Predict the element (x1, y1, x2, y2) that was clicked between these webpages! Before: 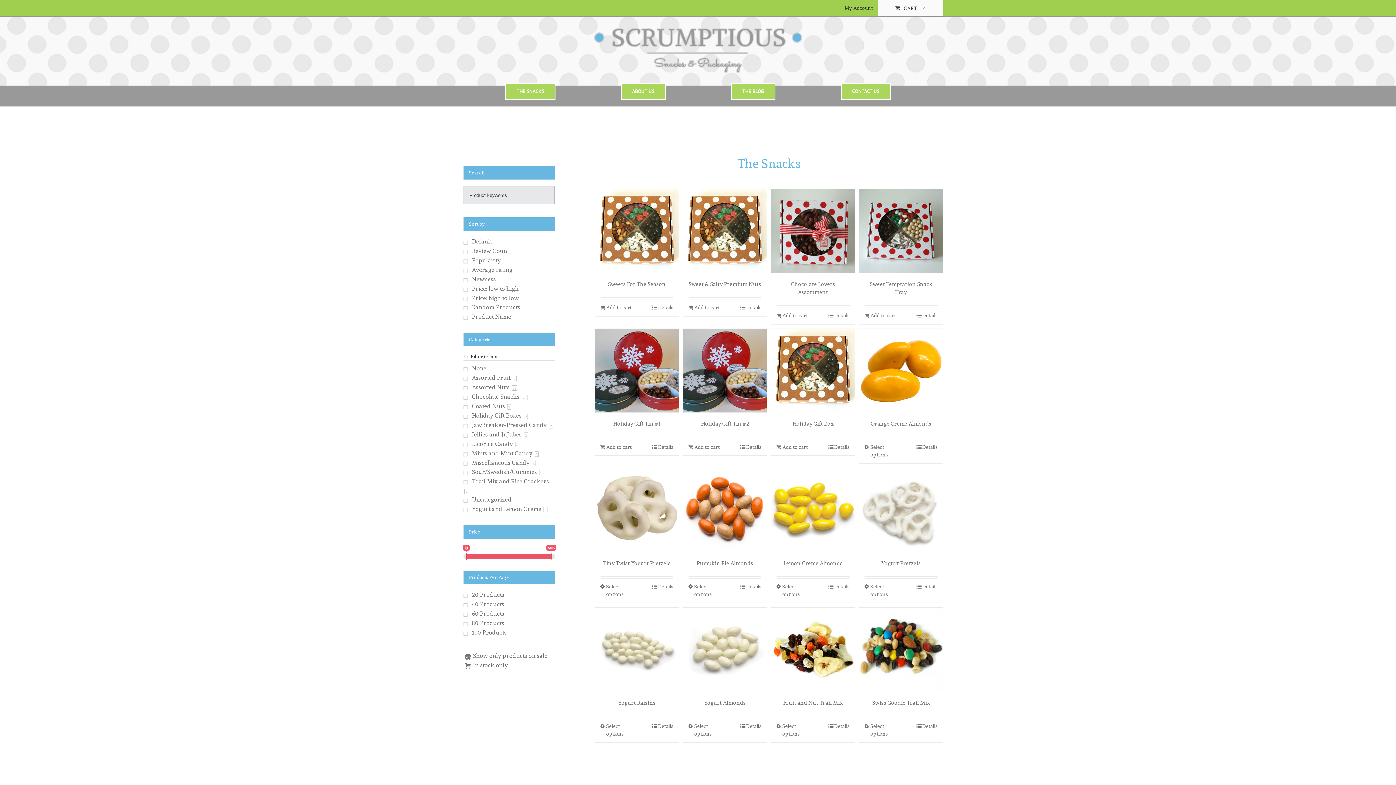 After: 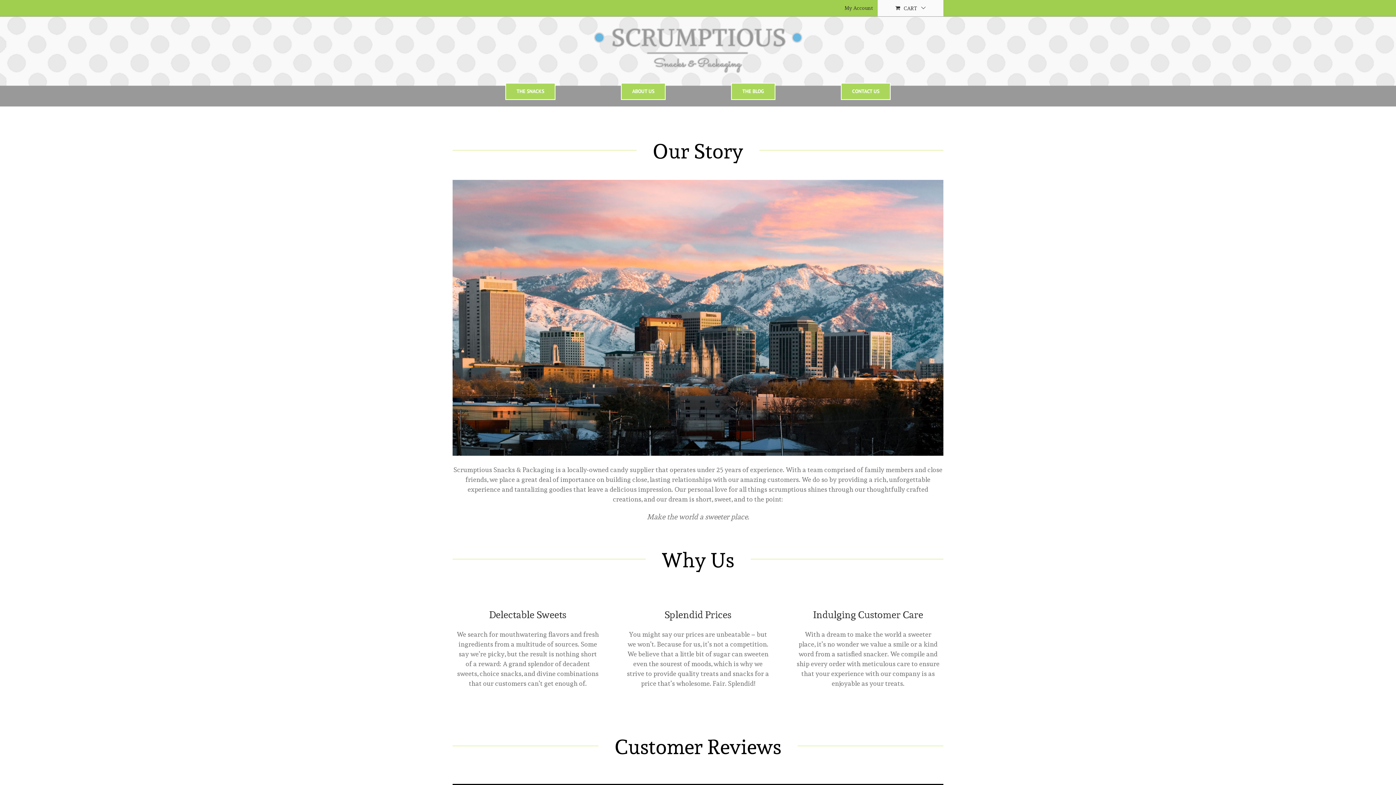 Action: label: ABOUT US bbox: (621, 81, 665, 100)